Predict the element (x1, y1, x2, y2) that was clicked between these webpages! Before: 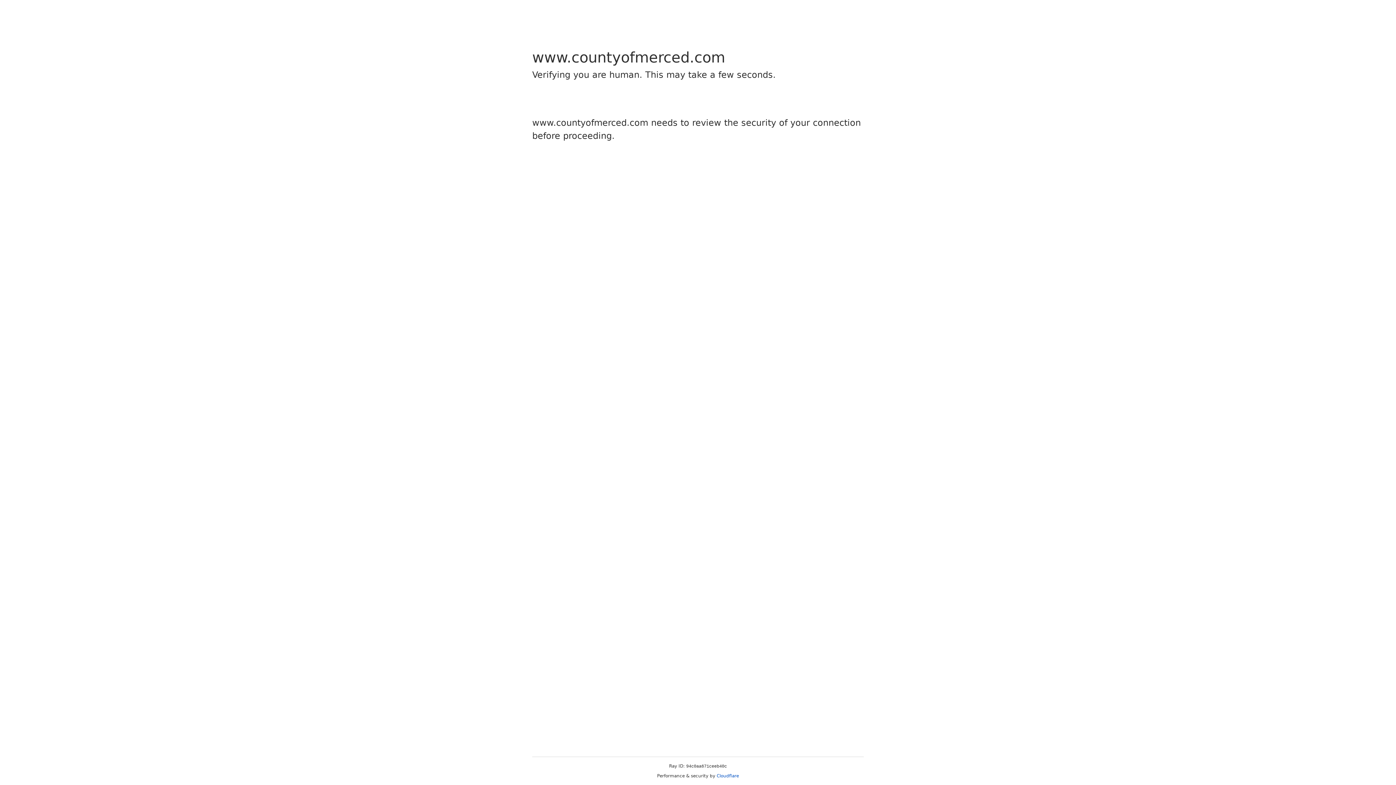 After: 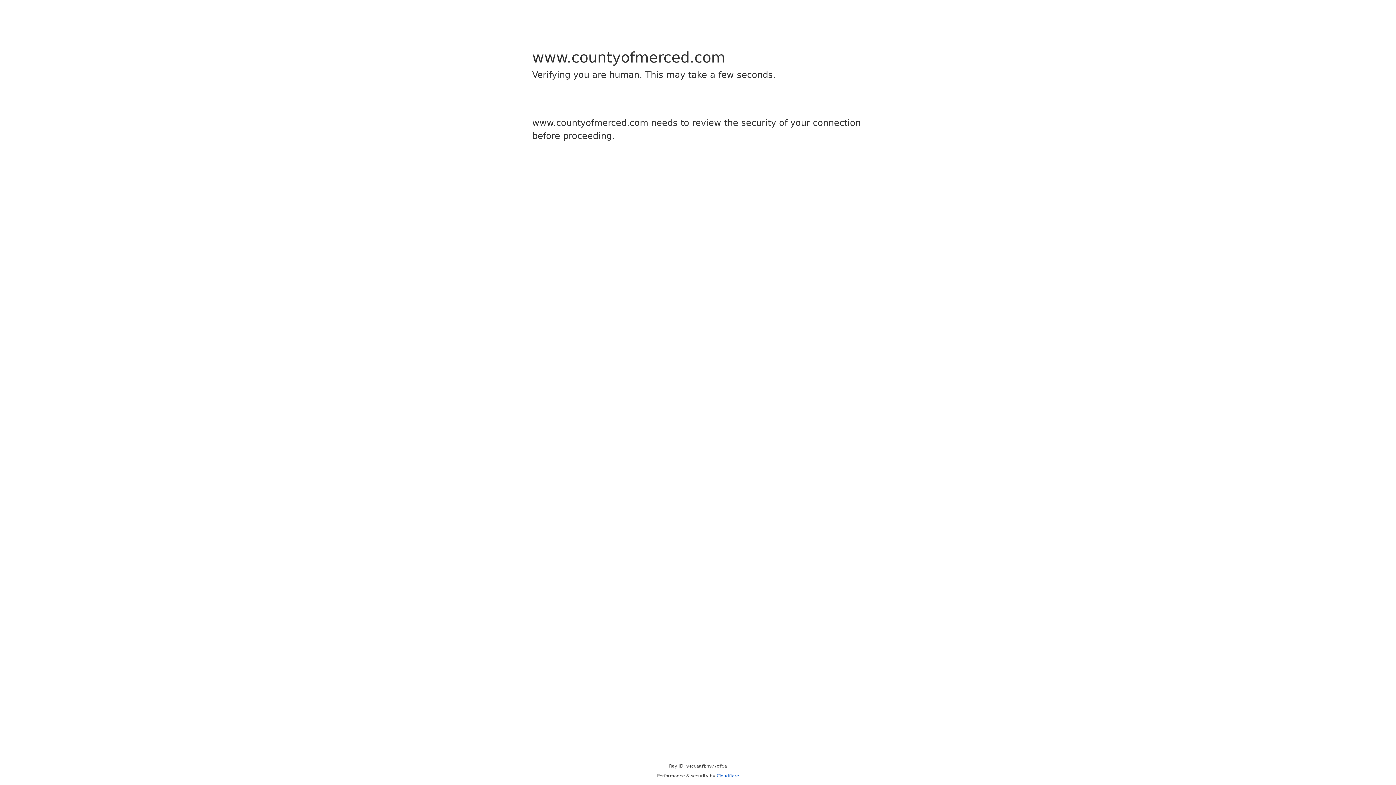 Action: bbox: (716, 773, 739, 778) label: Cloudflare